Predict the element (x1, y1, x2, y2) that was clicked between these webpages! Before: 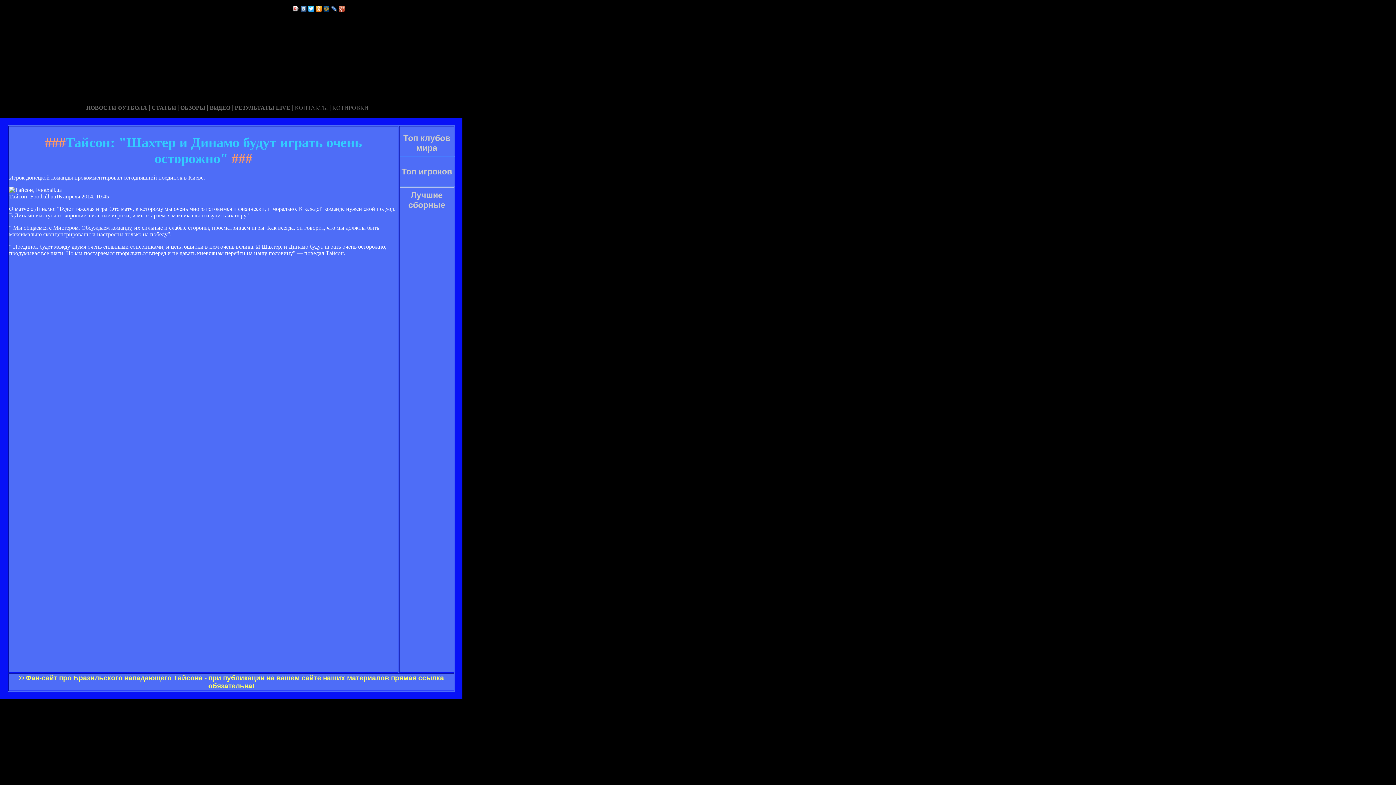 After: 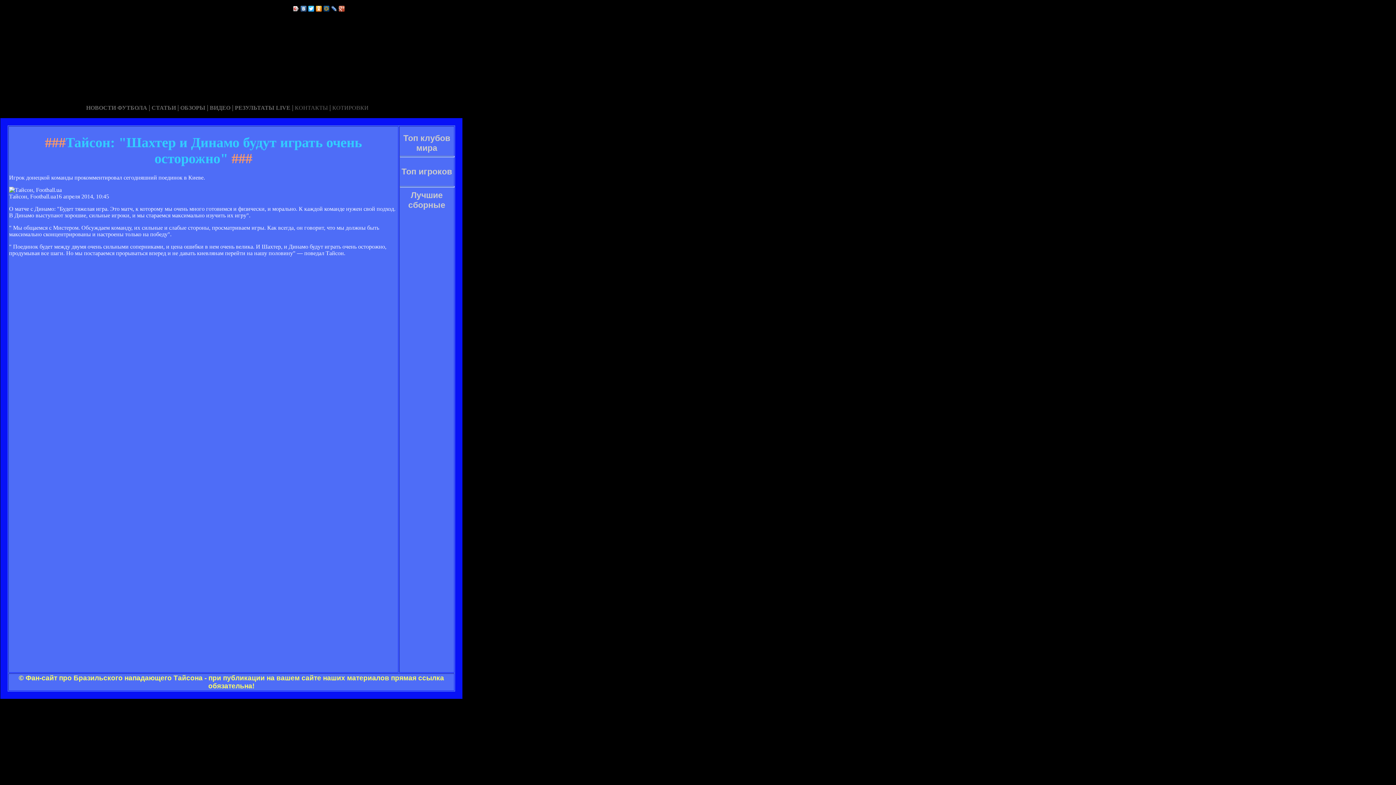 Action: bbox: (330, 4, 338, 13)